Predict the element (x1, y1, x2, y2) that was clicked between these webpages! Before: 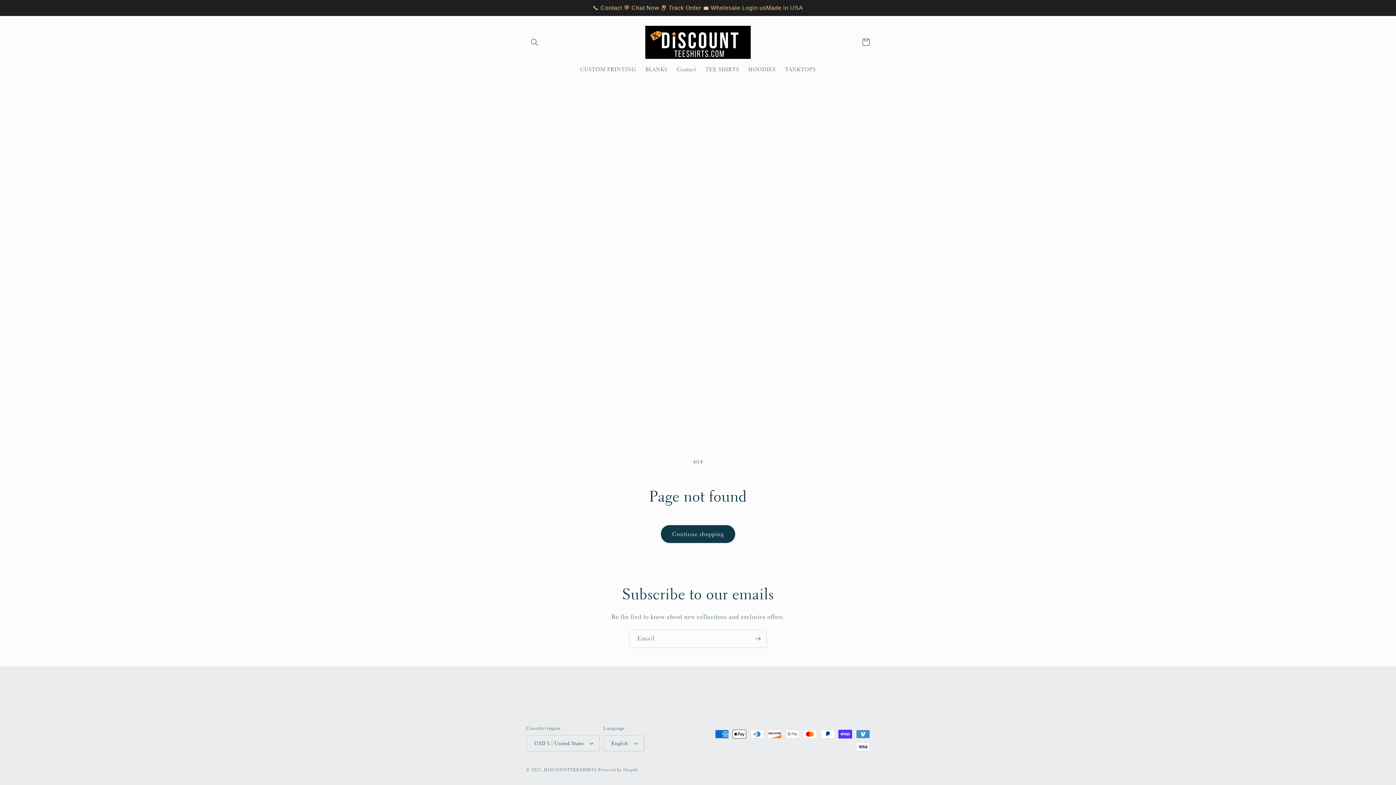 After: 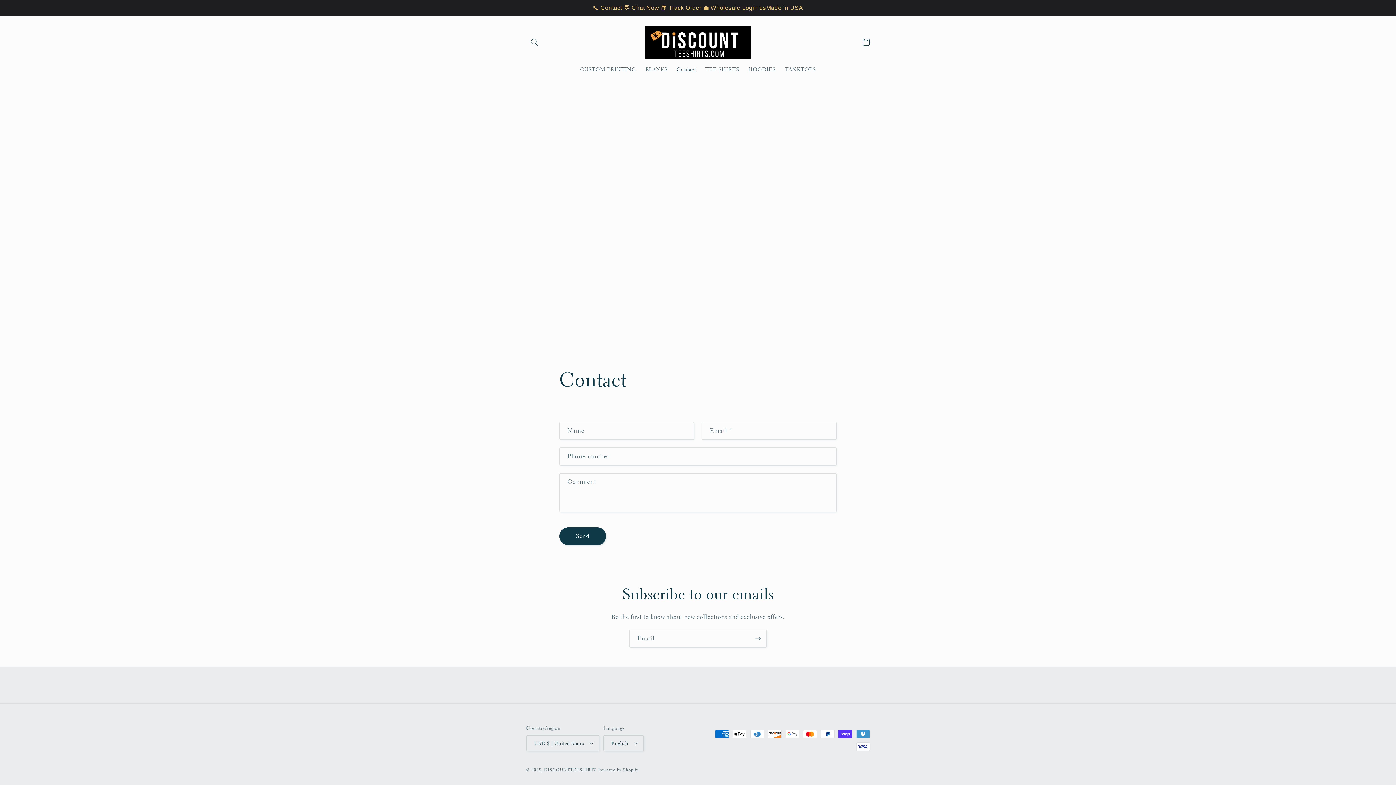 Action: label: Contact bbox: (672, 61, 700, 77)